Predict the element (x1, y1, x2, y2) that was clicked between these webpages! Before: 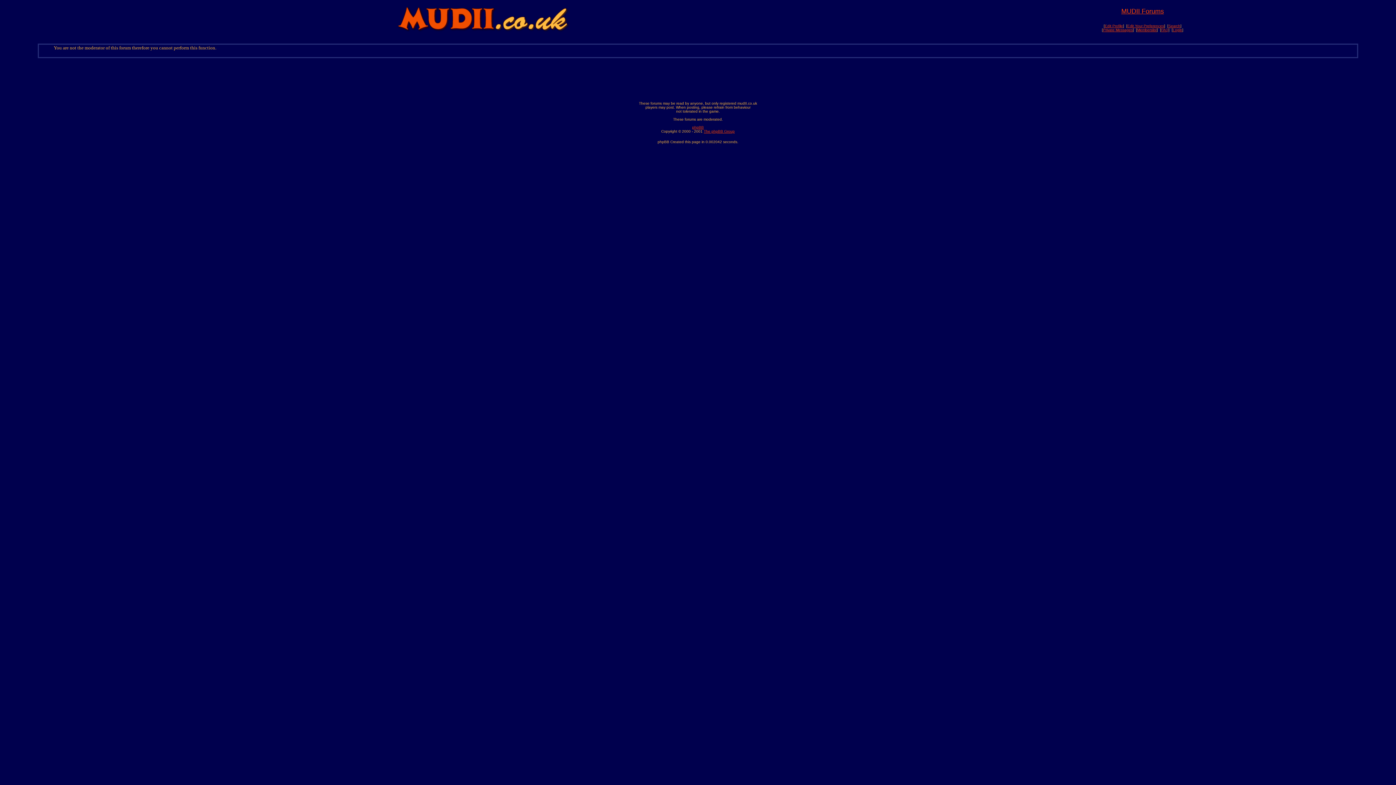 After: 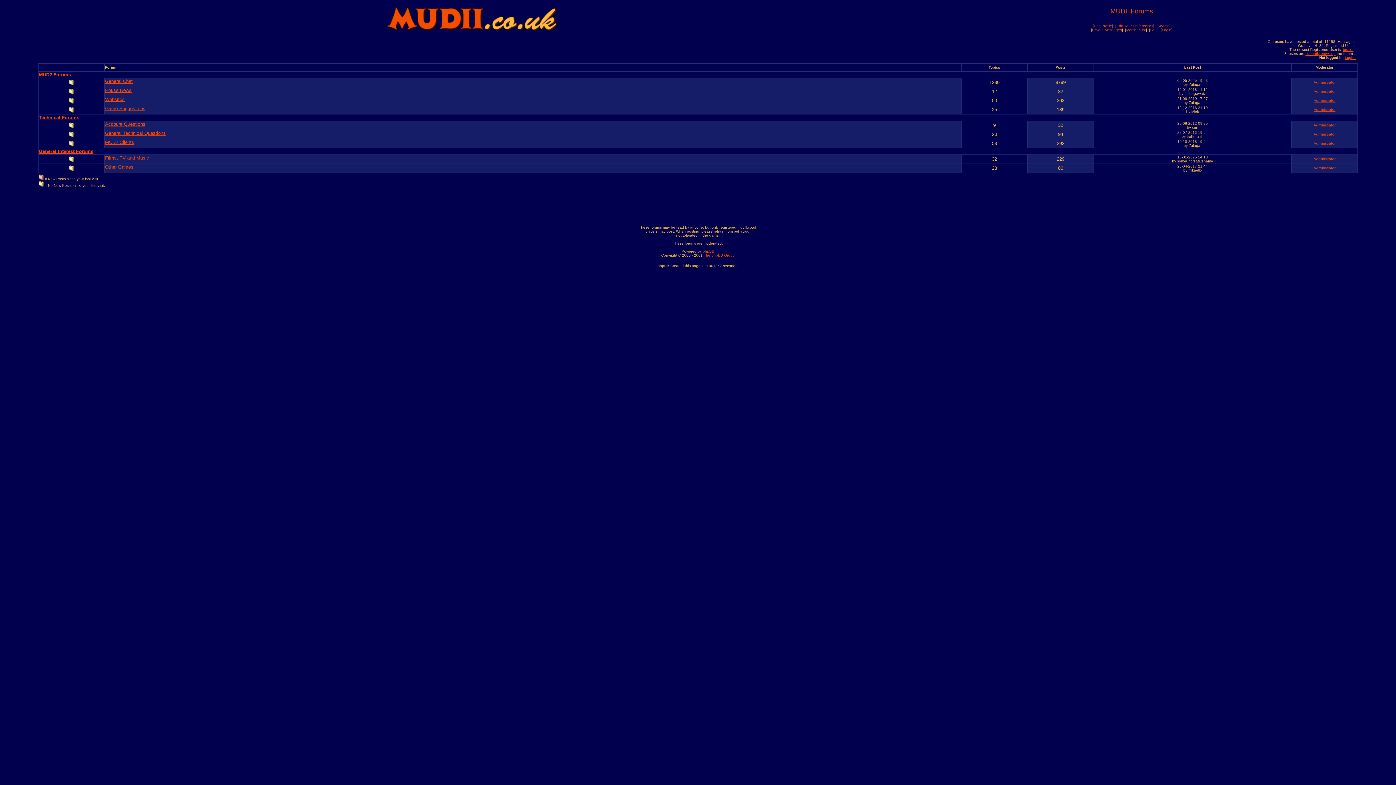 Action: bbox: (1121, 7, 1164, 14) label: MUDII Forums